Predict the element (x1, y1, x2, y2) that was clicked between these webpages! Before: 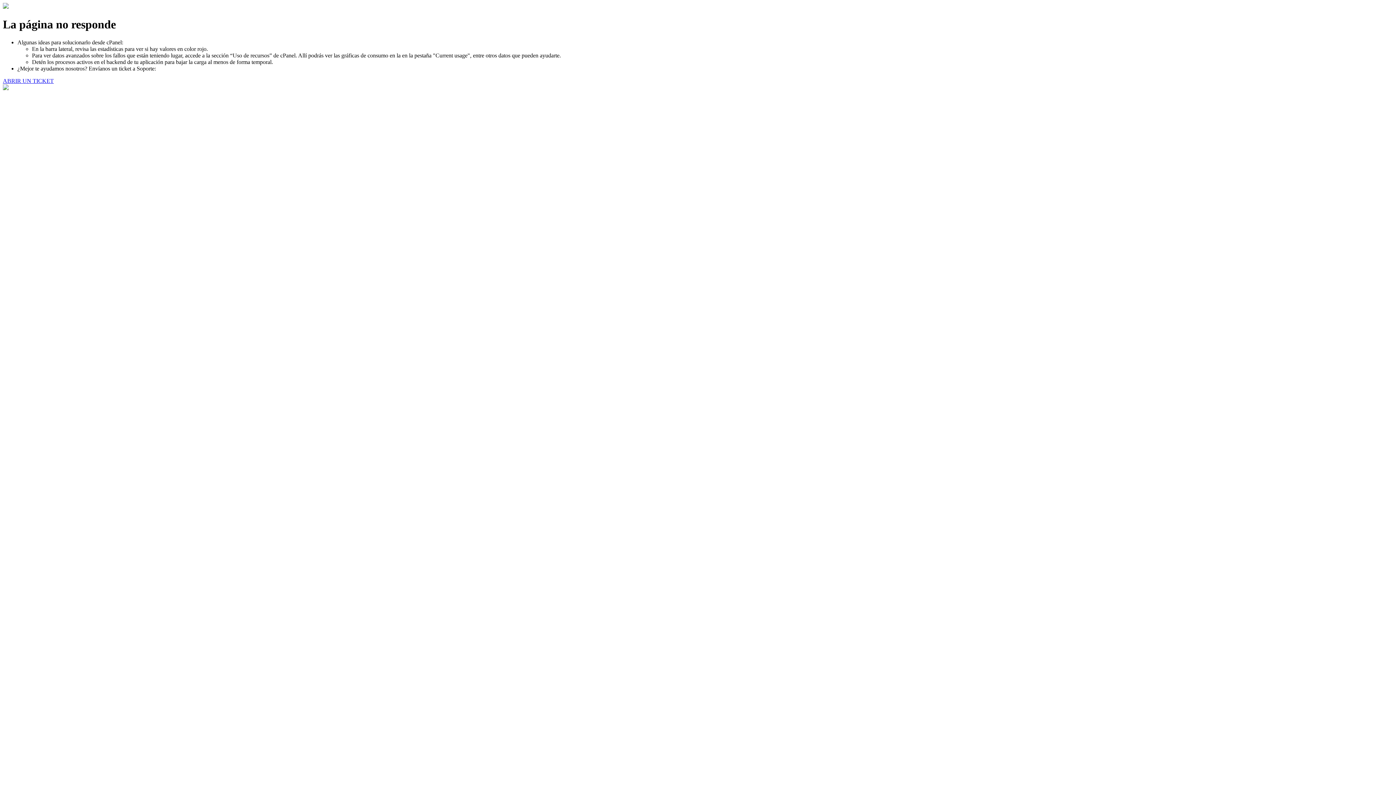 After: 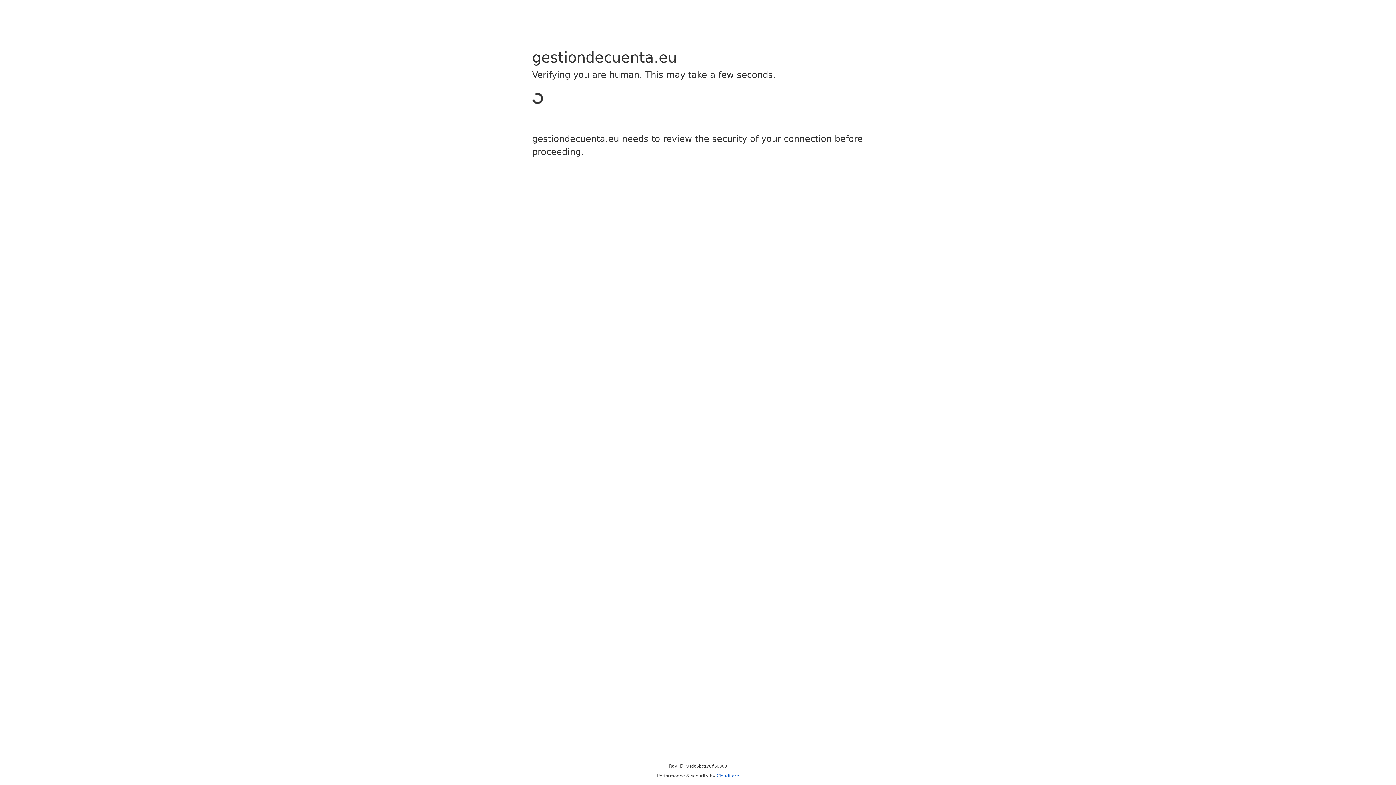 Action: label: ABRIR UN TICKET bbox: (2, 77, 53, 83)